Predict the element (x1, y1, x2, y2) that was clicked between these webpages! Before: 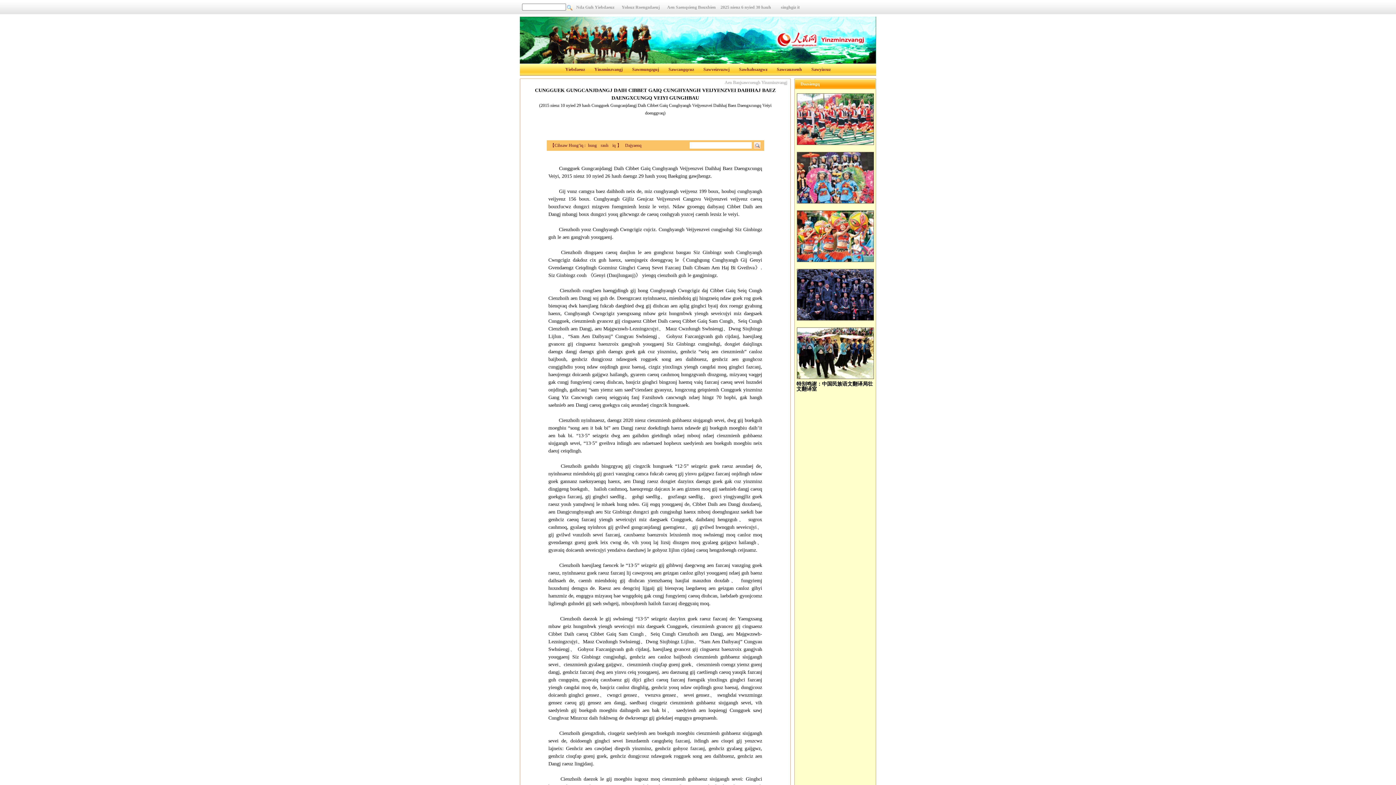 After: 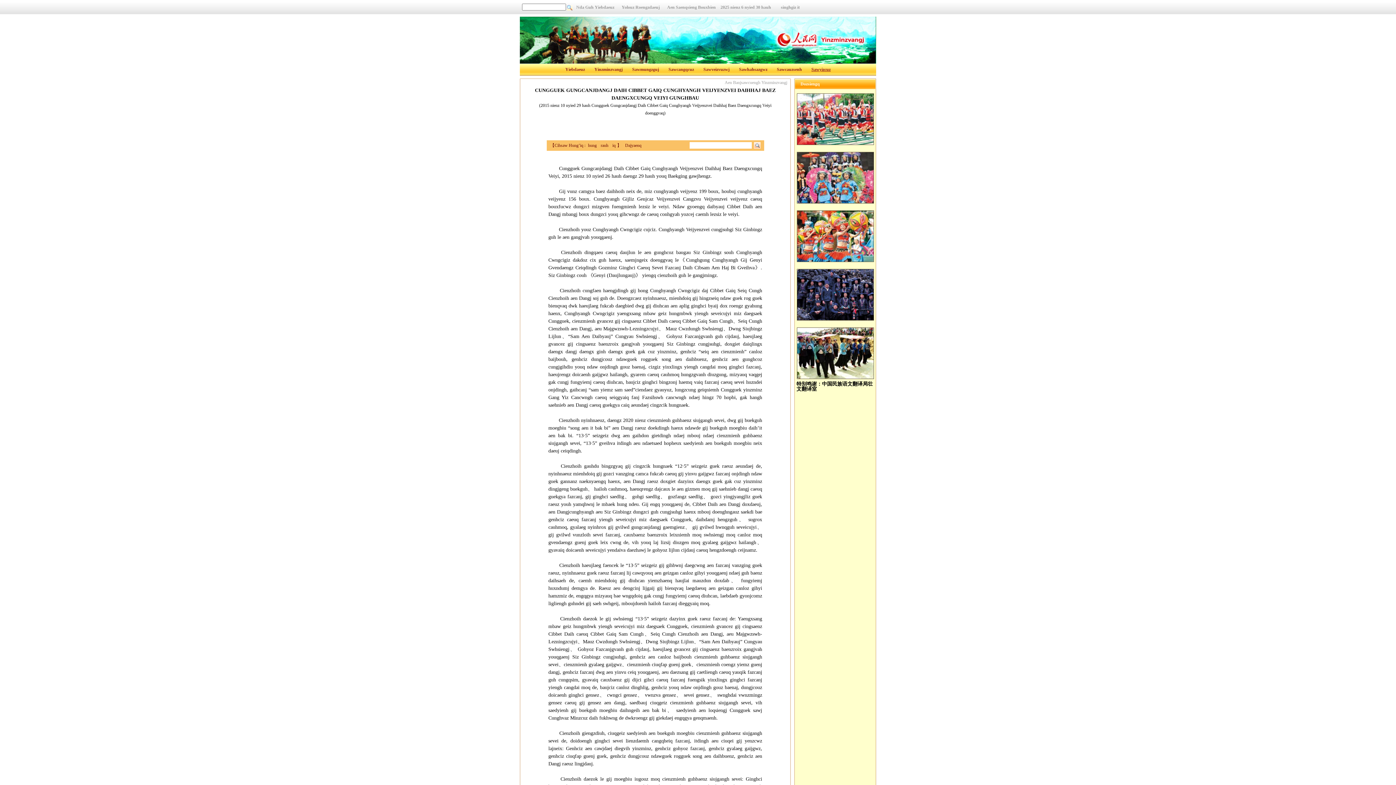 Action: bbox: (811, 66, 830, 72) label: Sawyizcuz